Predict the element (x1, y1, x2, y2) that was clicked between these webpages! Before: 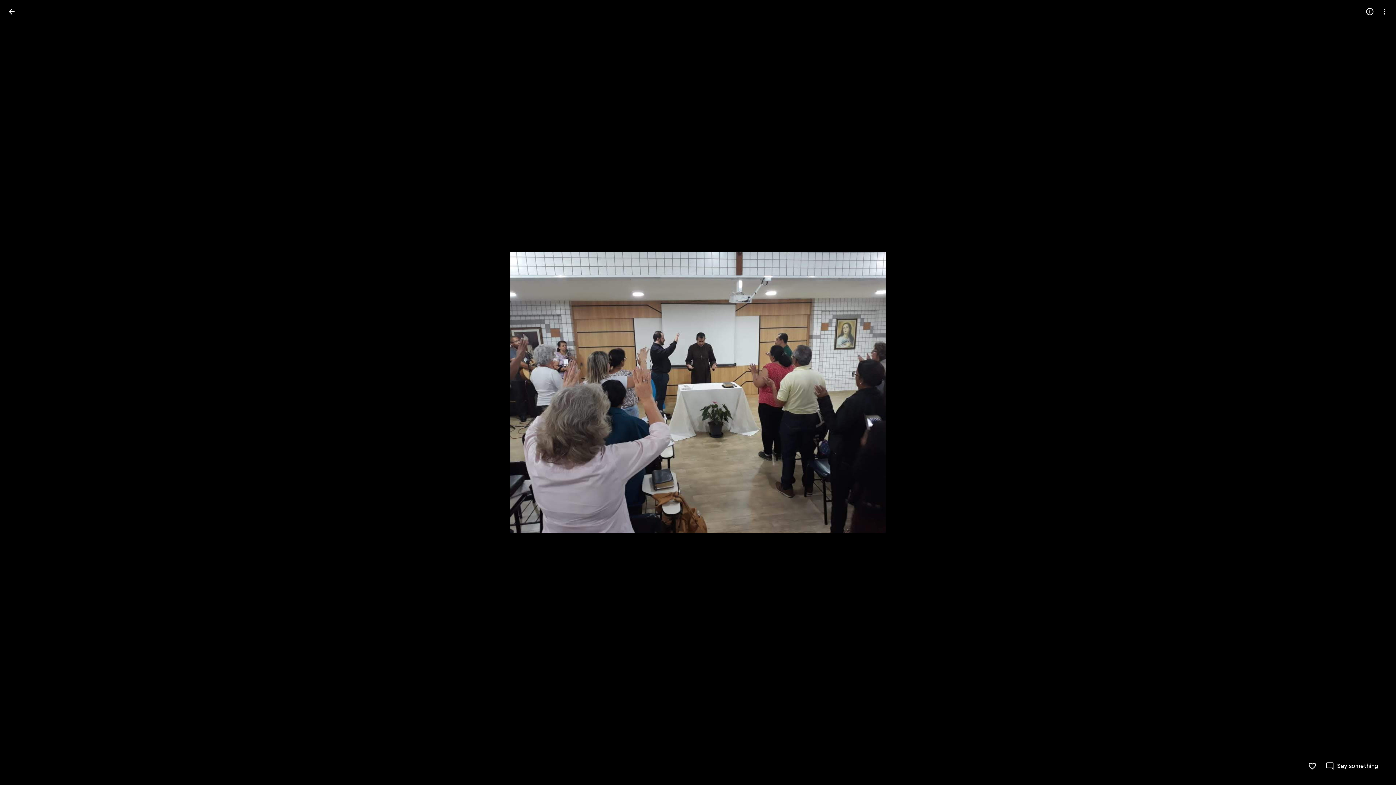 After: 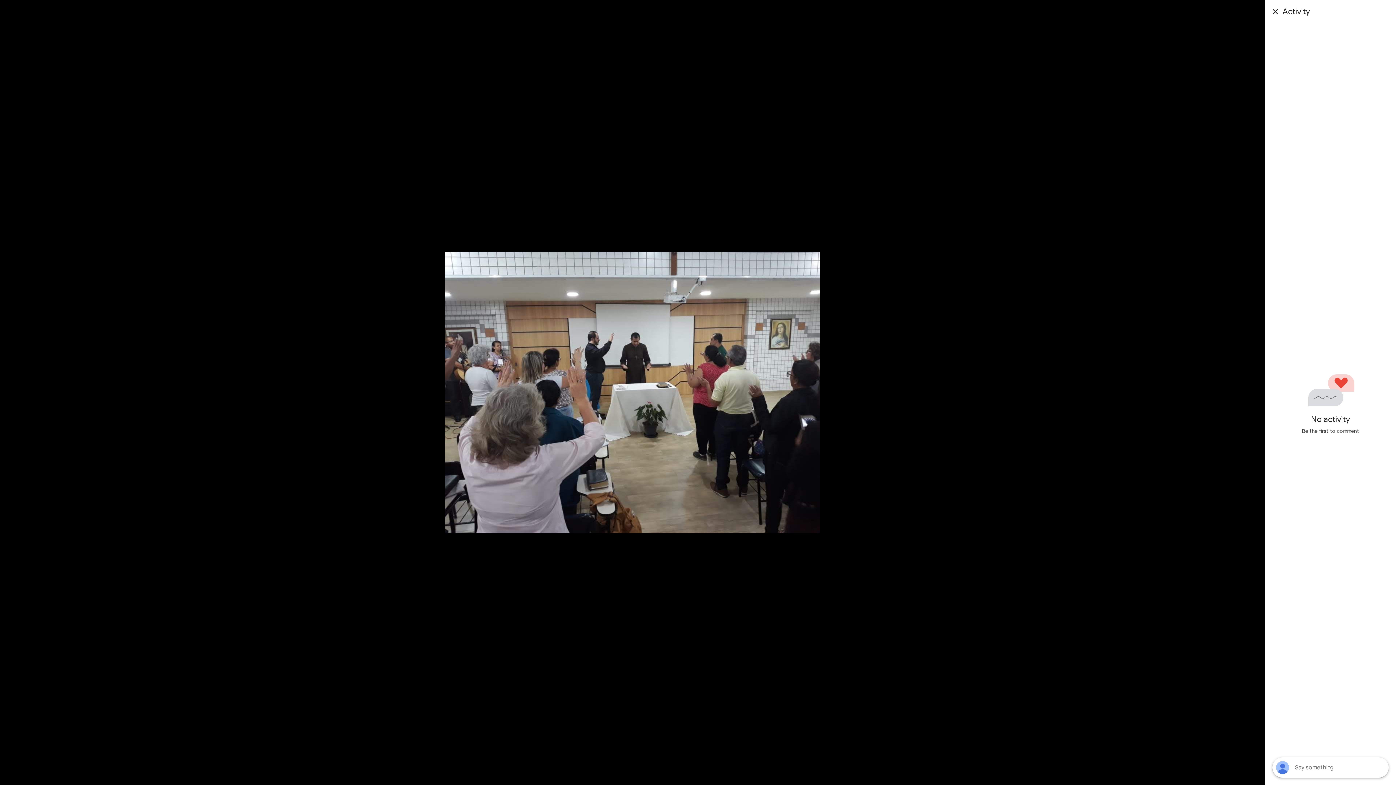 Action: label: Say something bbox: (1325, 762, 1378, 770)